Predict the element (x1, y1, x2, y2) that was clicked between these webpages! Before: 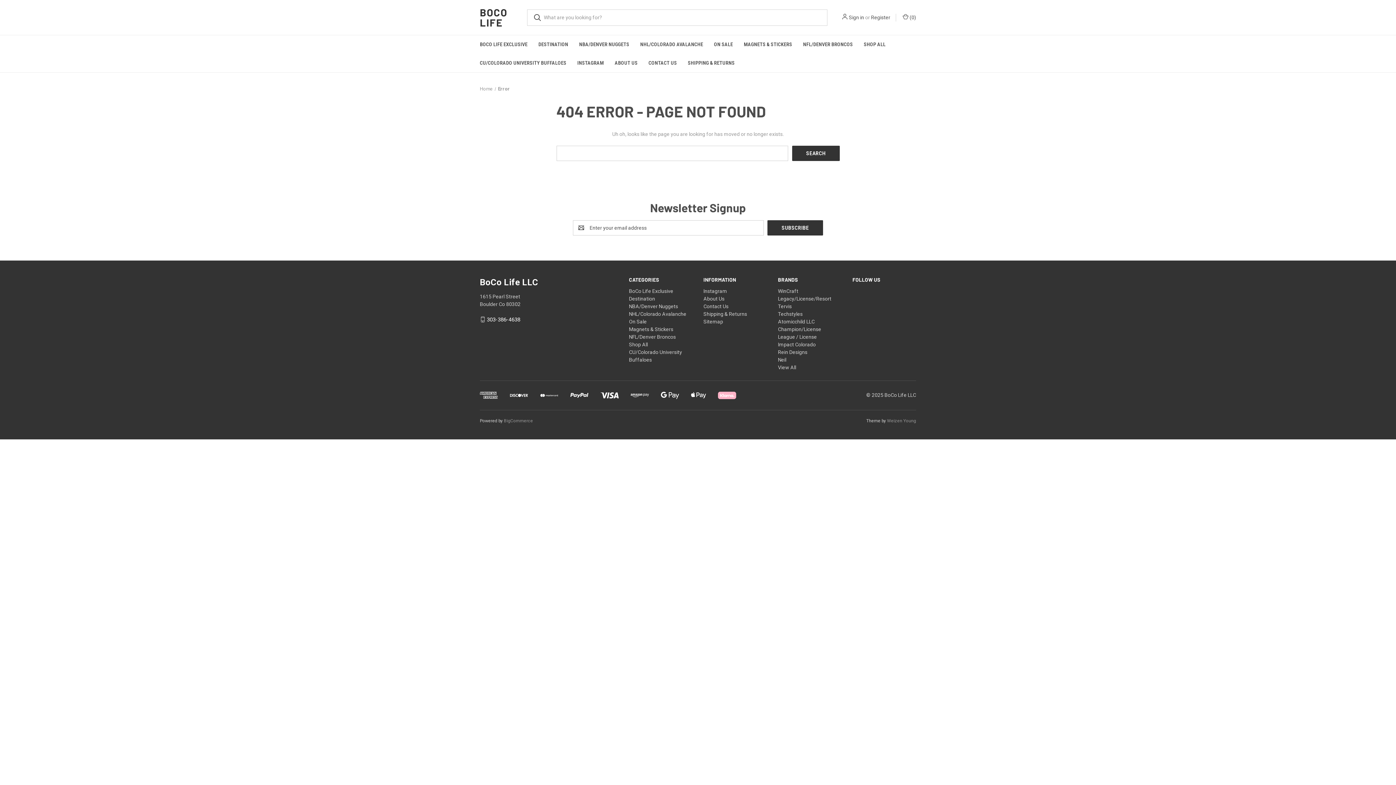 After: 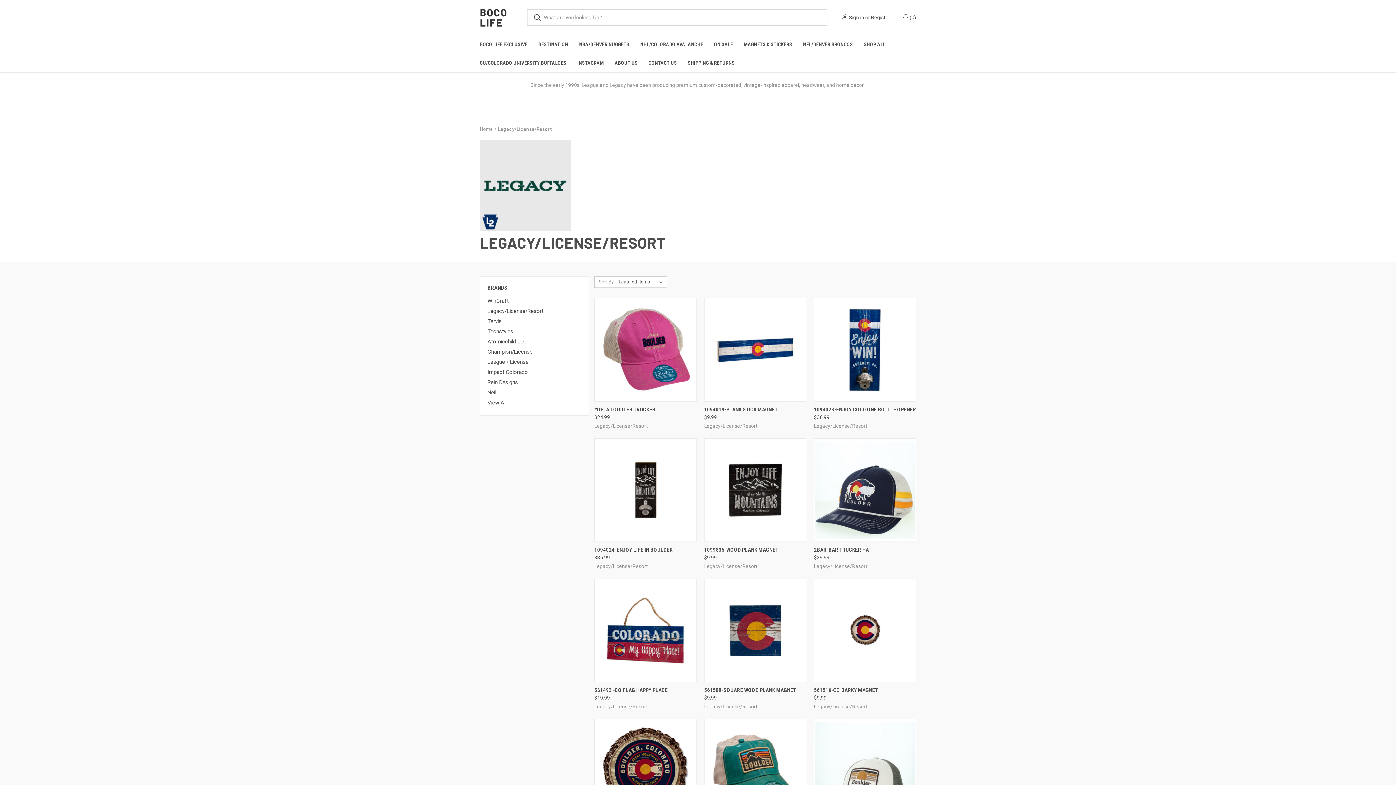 Action: label: Legacy/License/Resort bbox: (778, 295, 831, 301)